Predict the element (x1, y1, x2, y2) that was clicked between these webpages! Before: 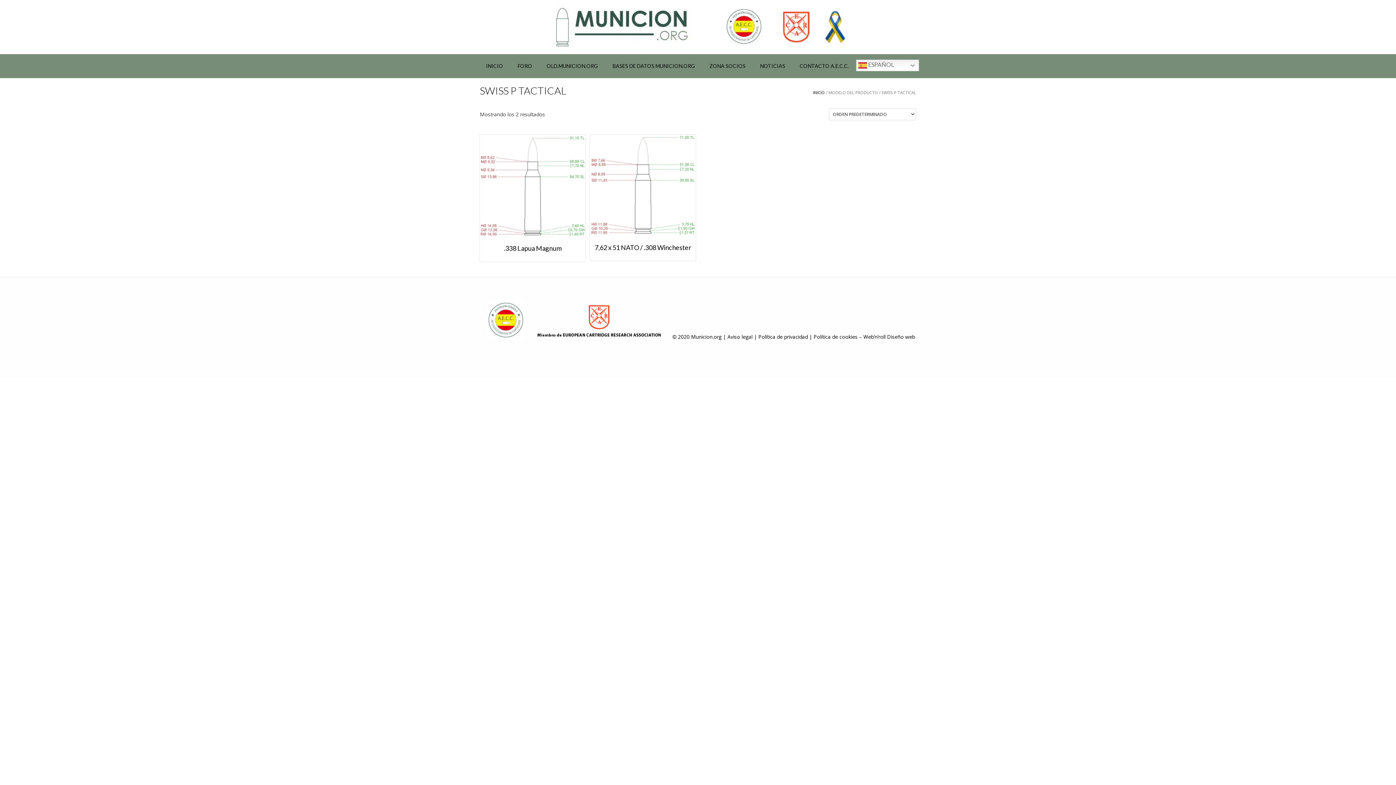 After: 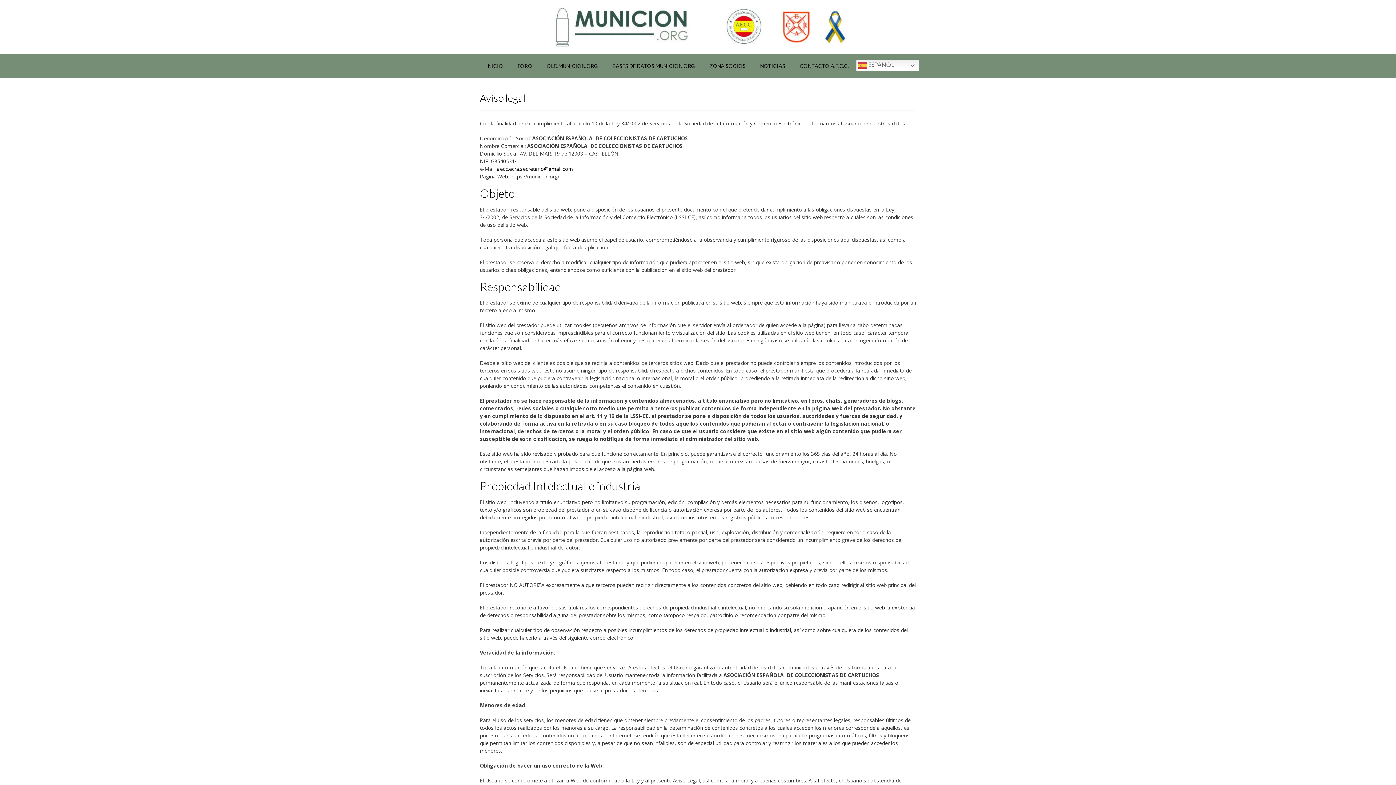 Action: label: Aviso legal bbox: (727, 333, 752, 340)